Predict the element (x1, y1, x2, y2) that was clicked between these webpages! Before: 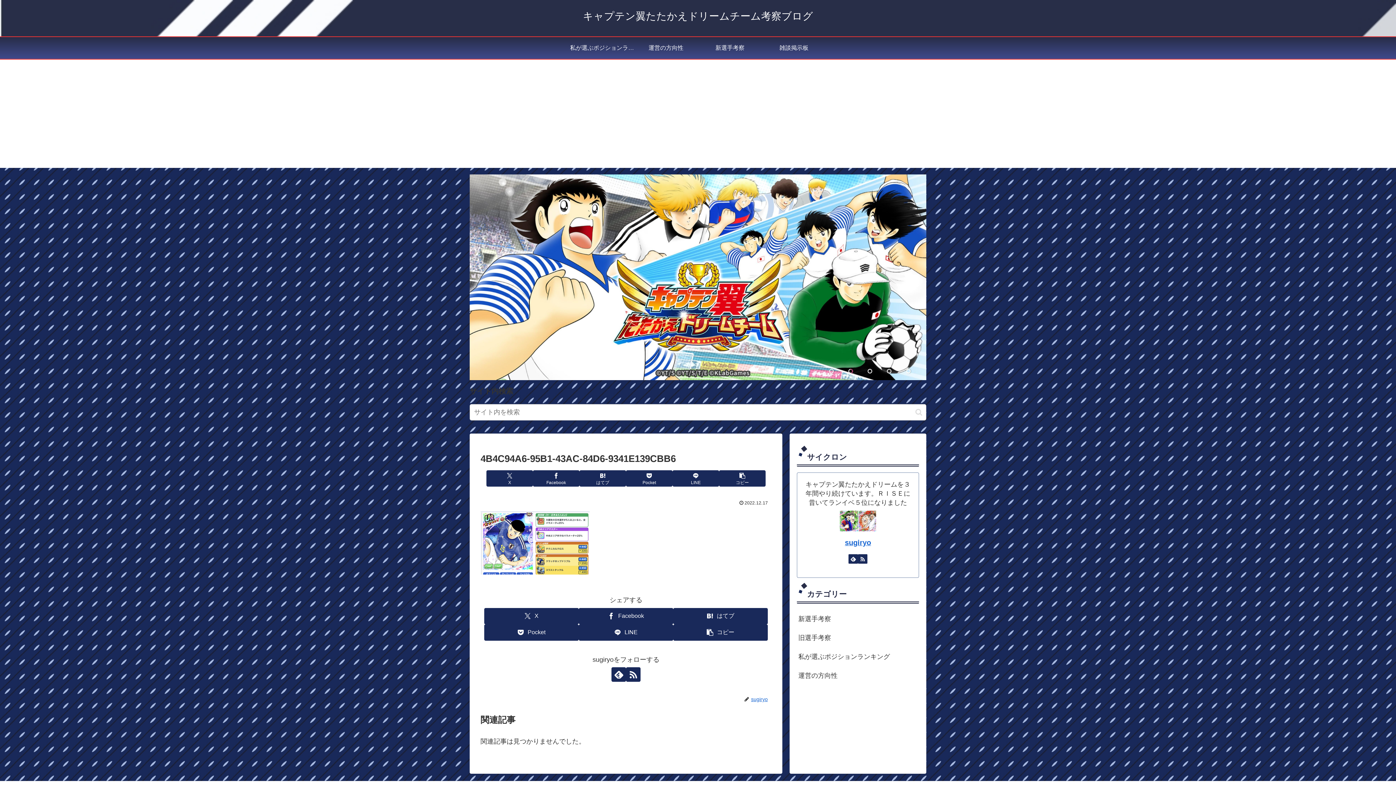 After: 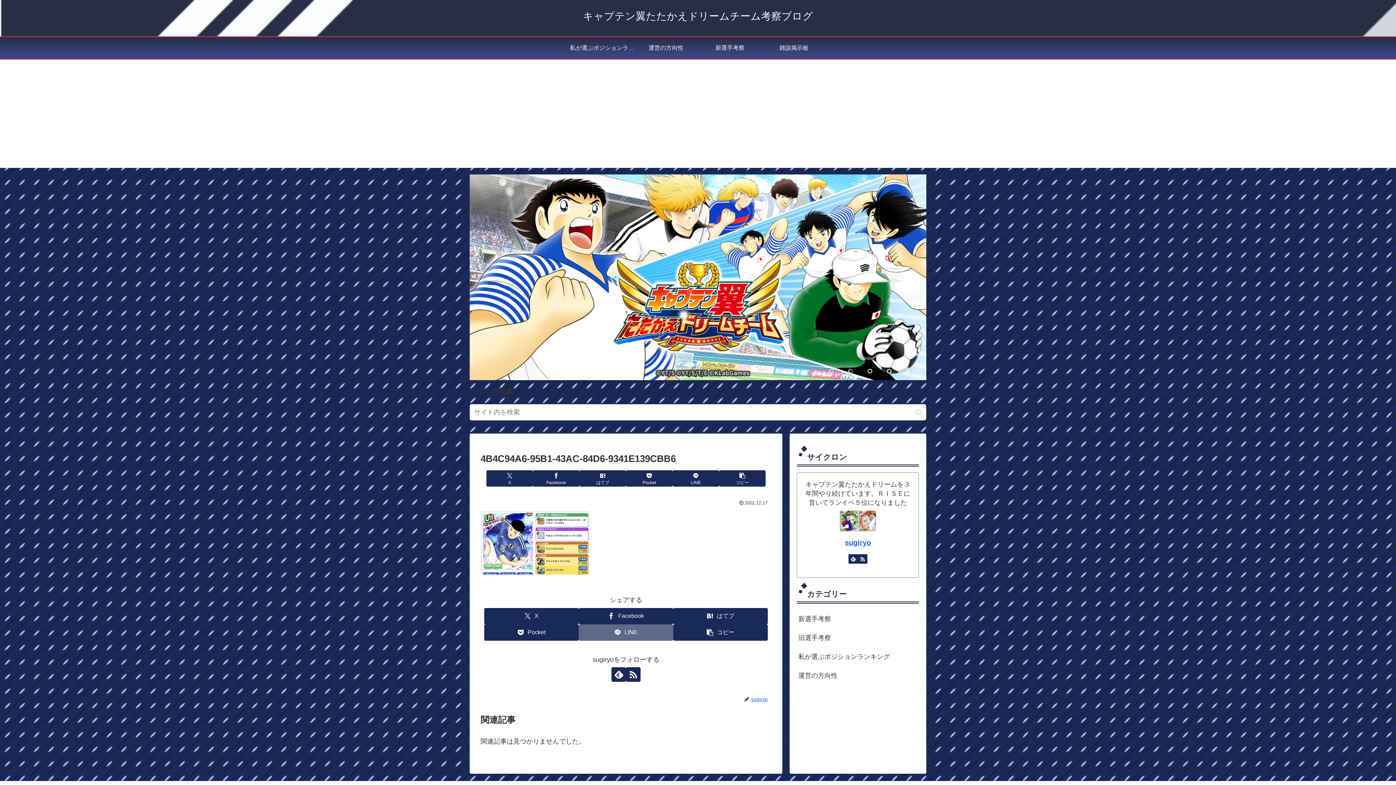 Action: bbox: (578, 624, 673, 640) label: LINEでシェア